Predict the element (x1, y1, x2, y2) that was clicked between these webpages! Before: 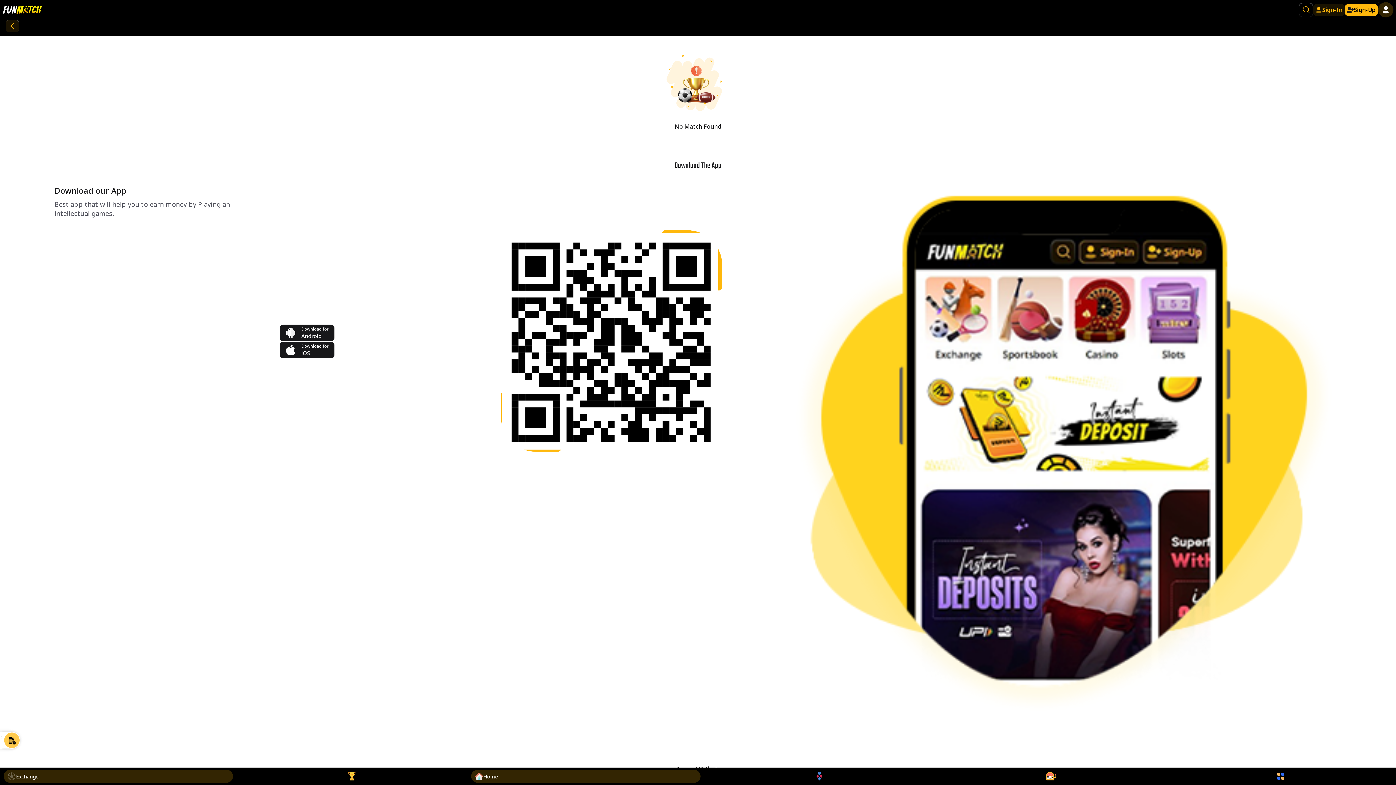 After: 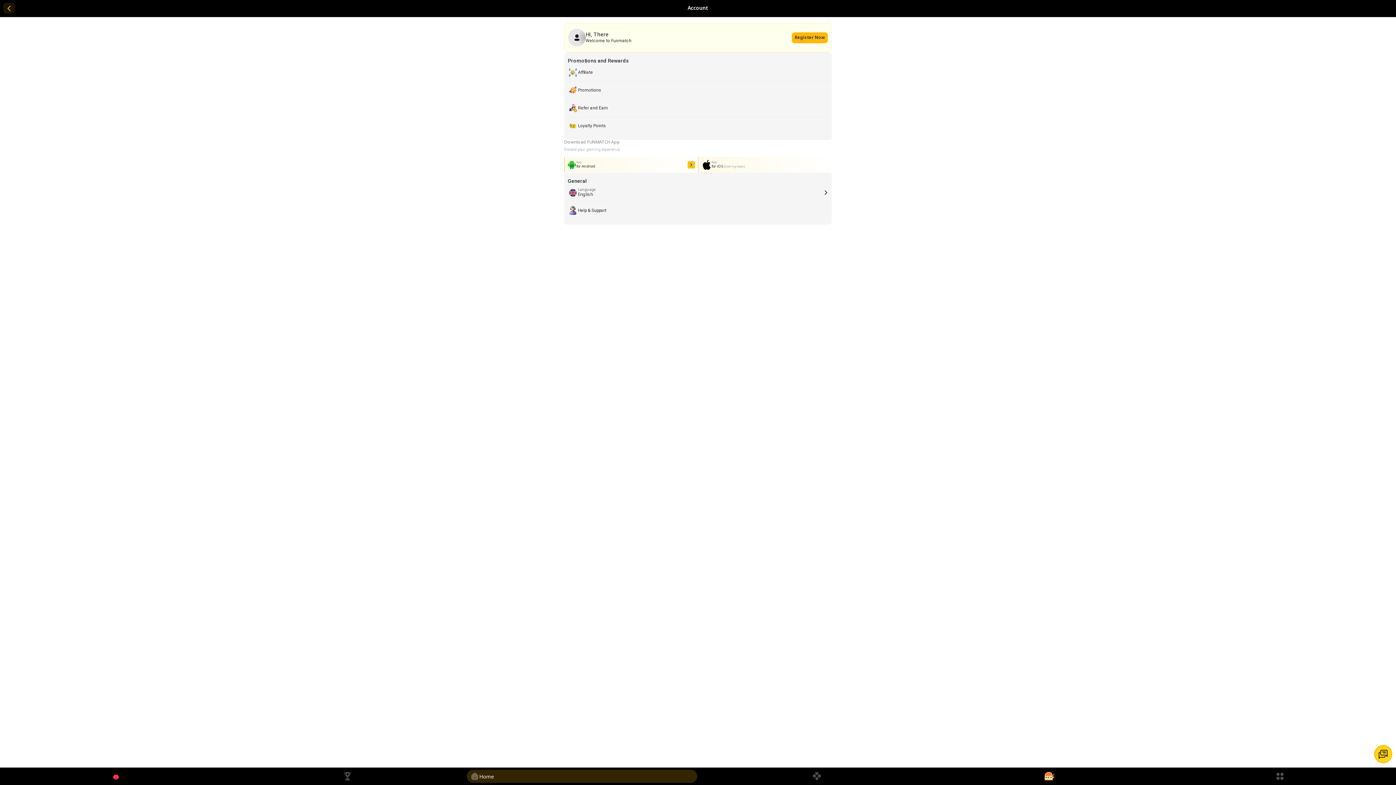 Action: bbox: (1378, 1, 1394, 17)